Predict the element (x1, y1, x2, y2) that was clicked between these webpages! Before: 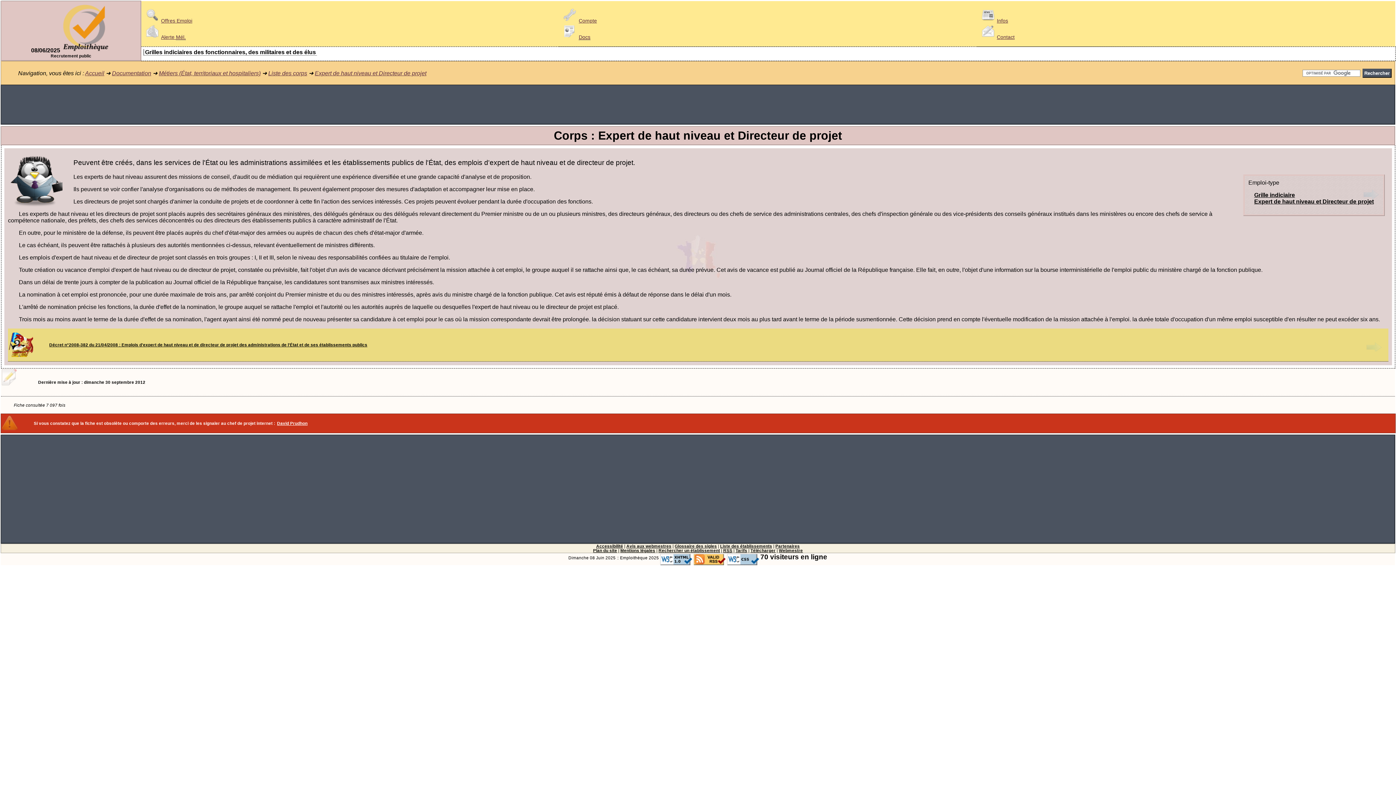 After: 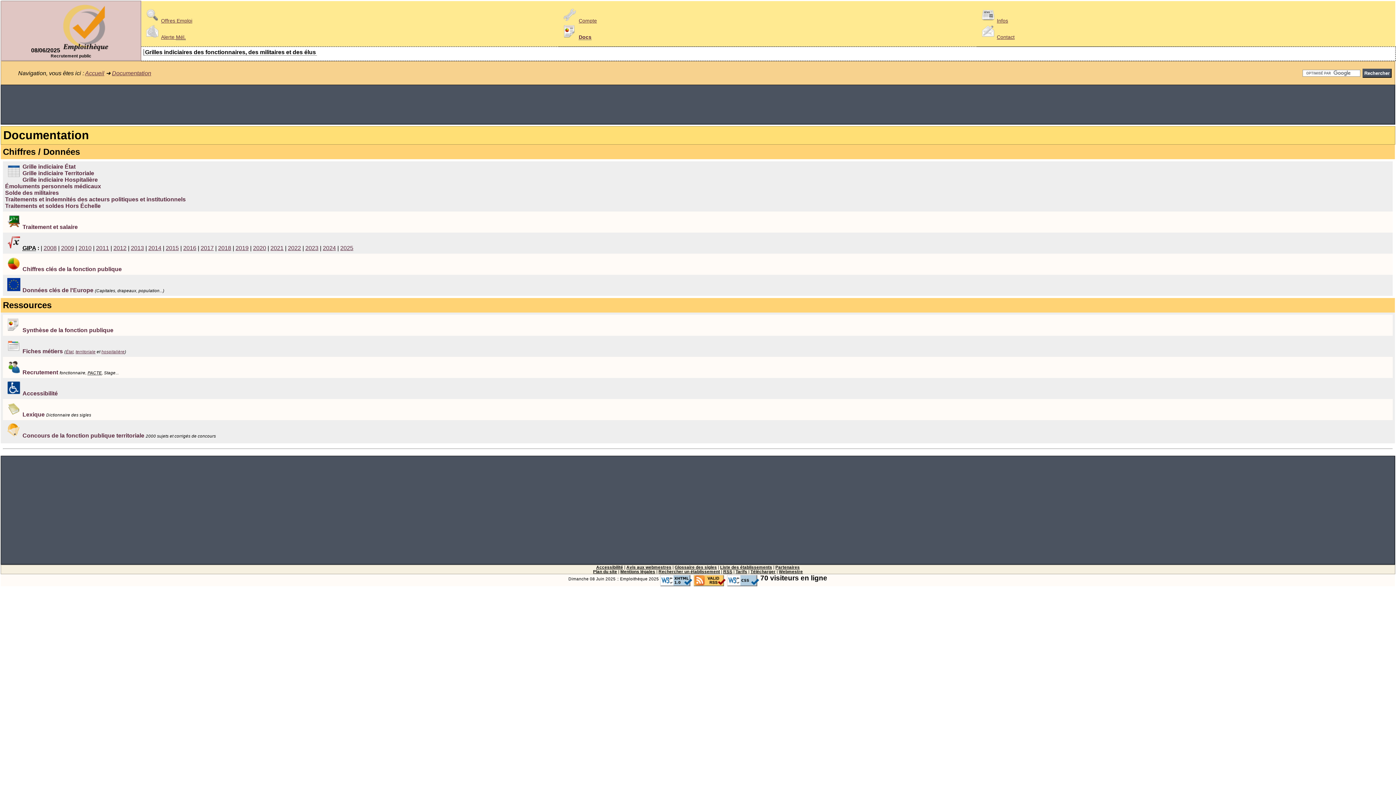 Action: bbox: (112, 70, 151, 76) label: Documentation